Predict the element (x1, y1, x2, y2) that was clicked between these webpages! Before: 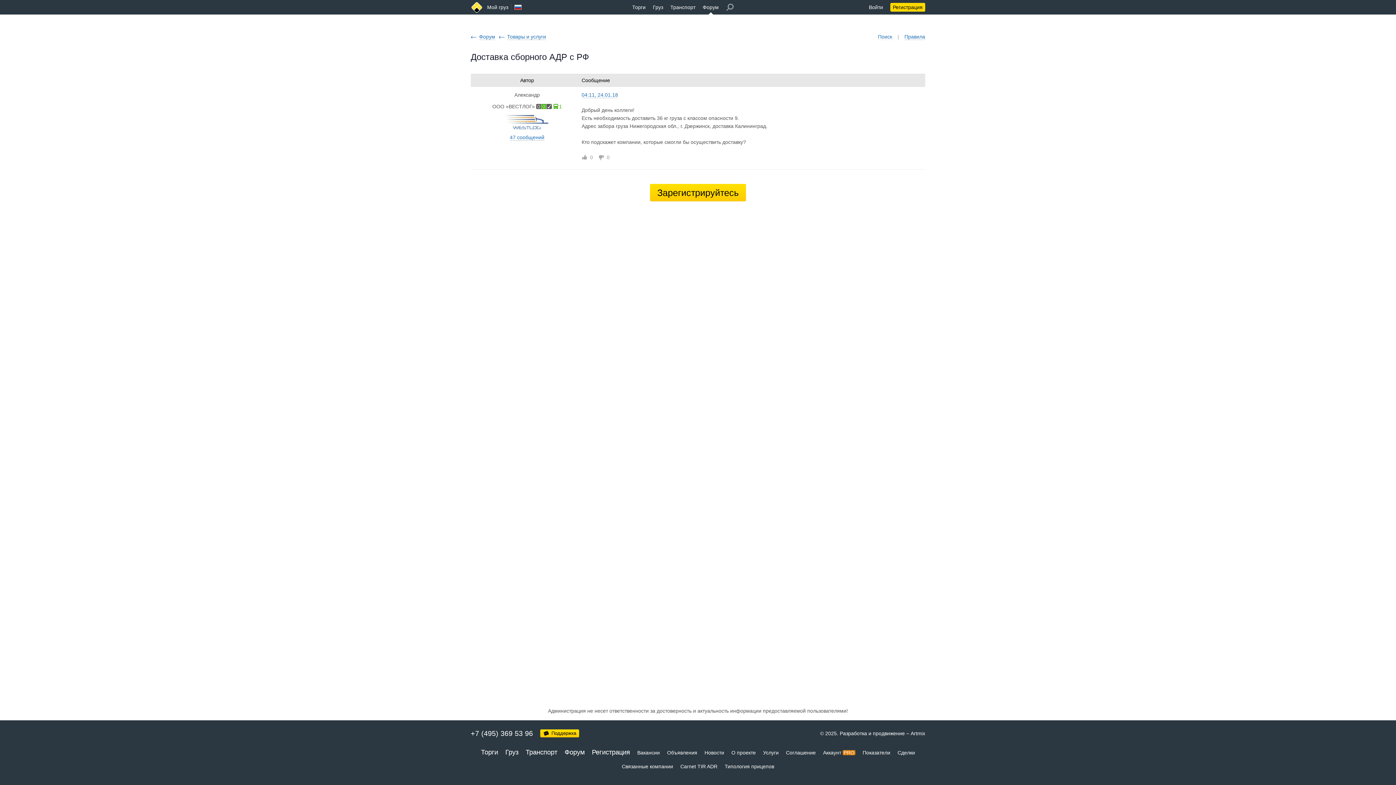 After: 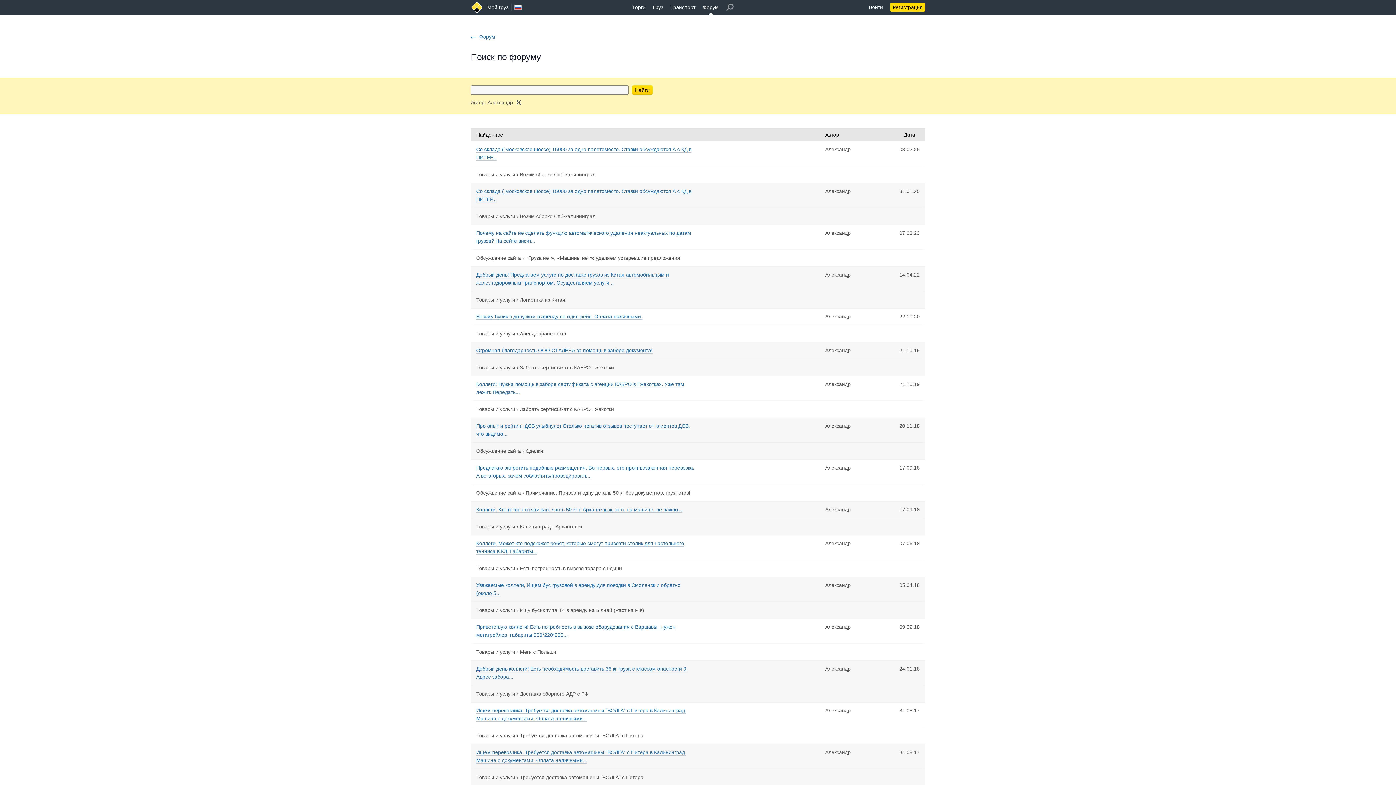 Action: bbox: (510, 134, 544, 140) label: 47 сообщений